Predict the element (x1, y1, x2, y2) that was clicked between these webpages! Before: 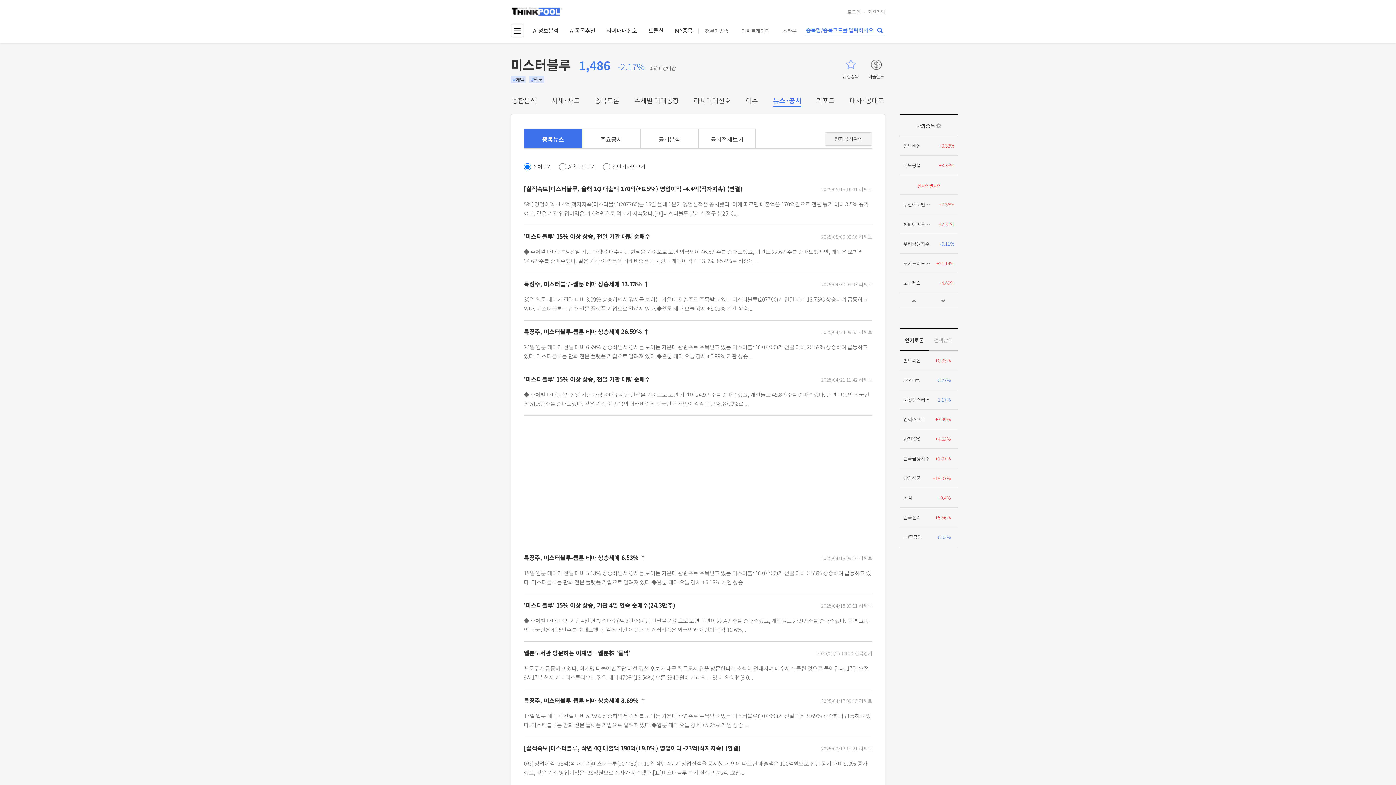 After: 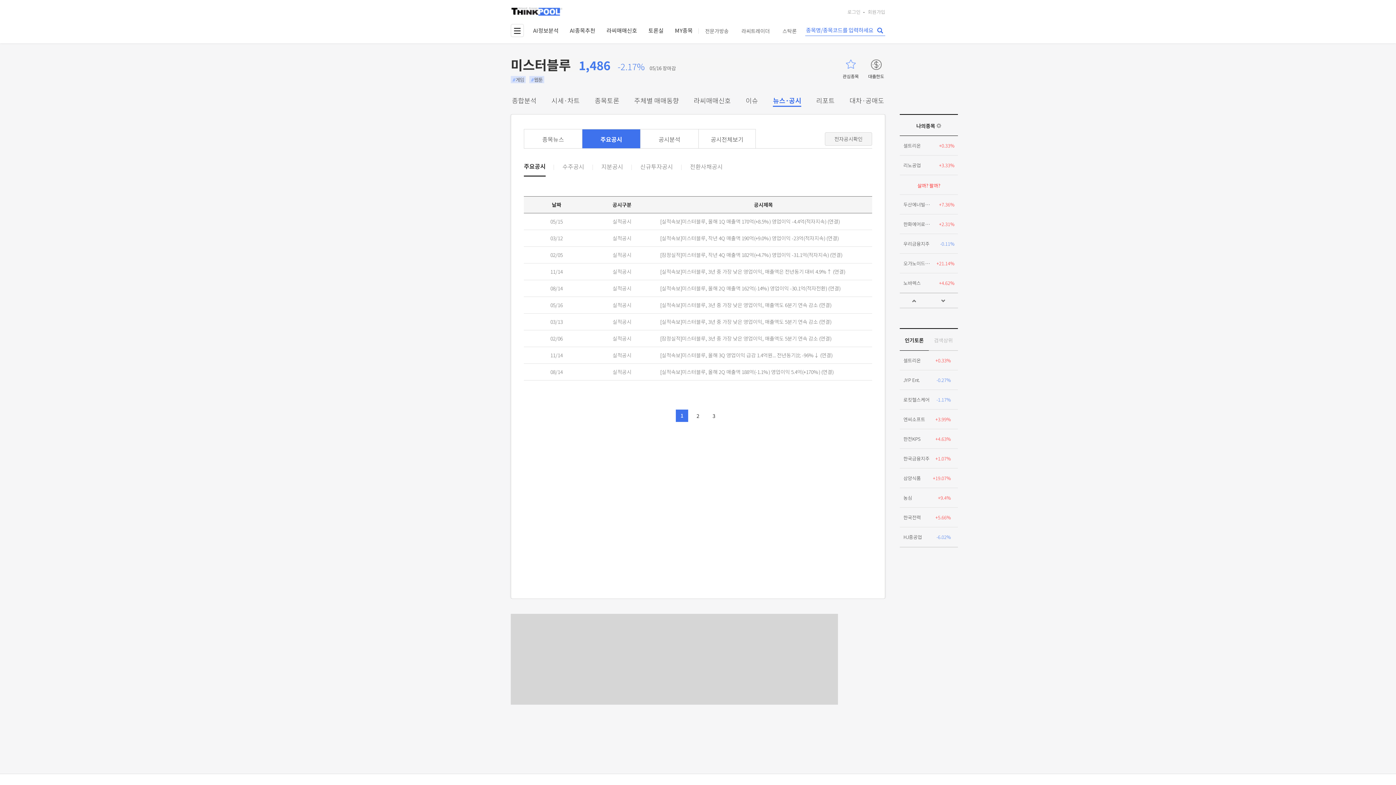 Action: label: 주요공시 bbox: (582, 129, 640, 148)